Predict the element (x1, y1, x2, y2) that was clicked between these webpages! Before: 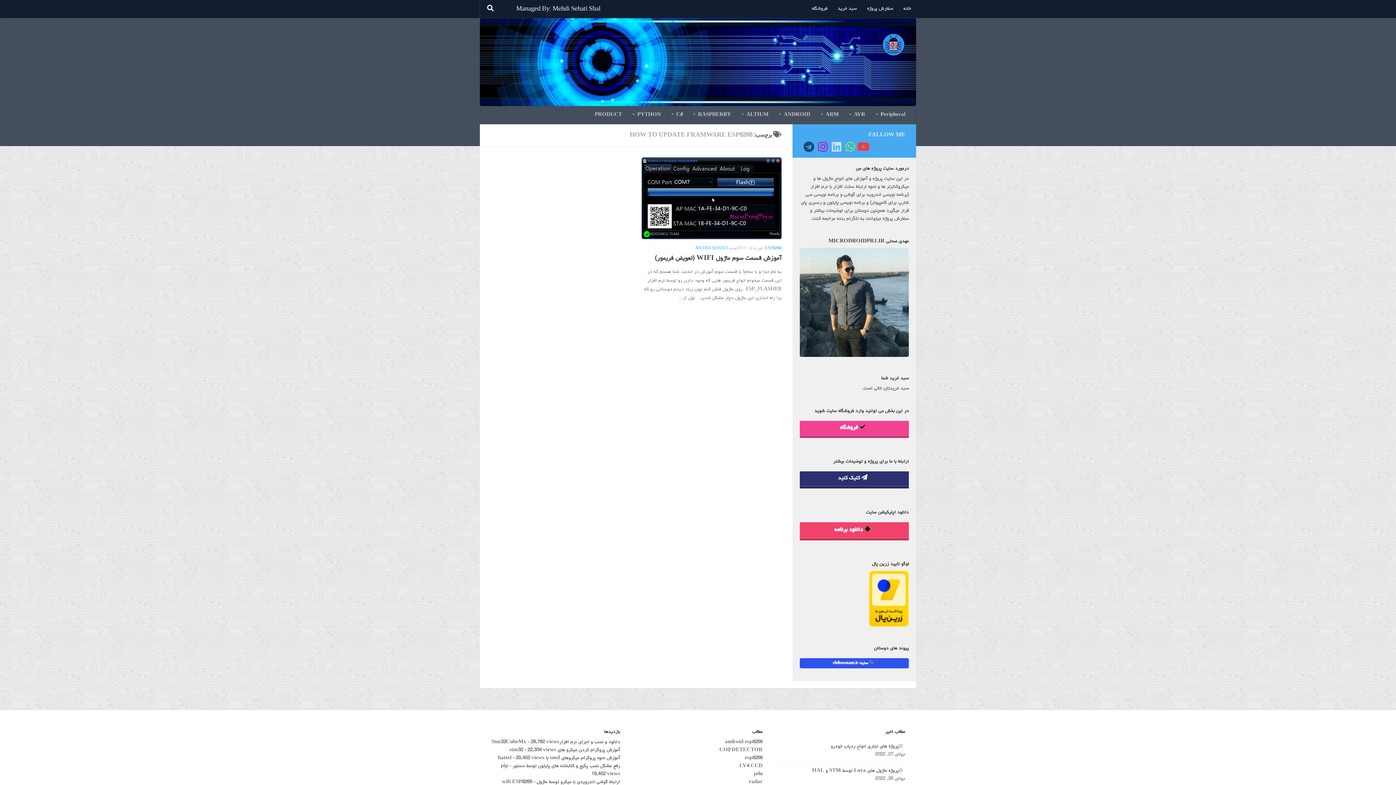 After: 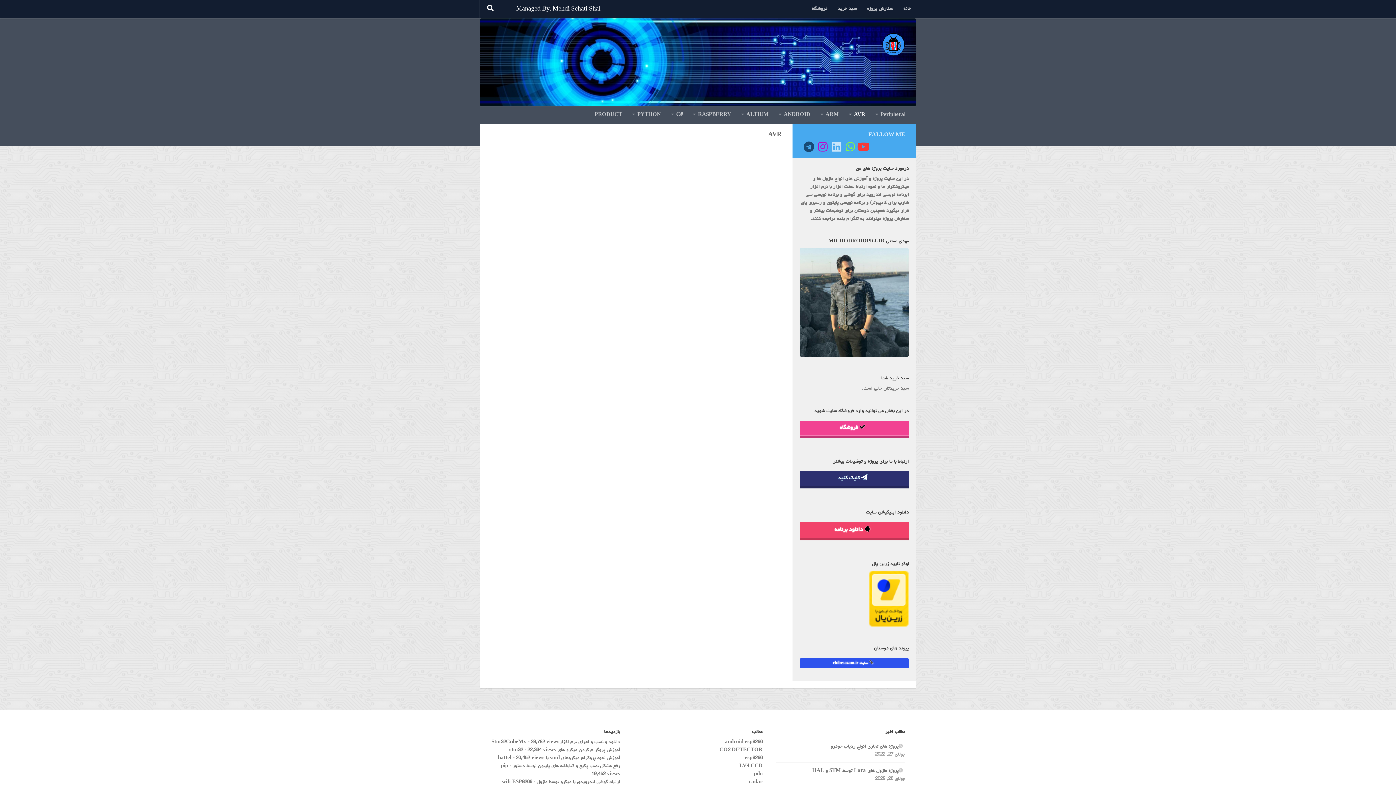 Action: label: AVR bbox: (844, 106, 870, 124)